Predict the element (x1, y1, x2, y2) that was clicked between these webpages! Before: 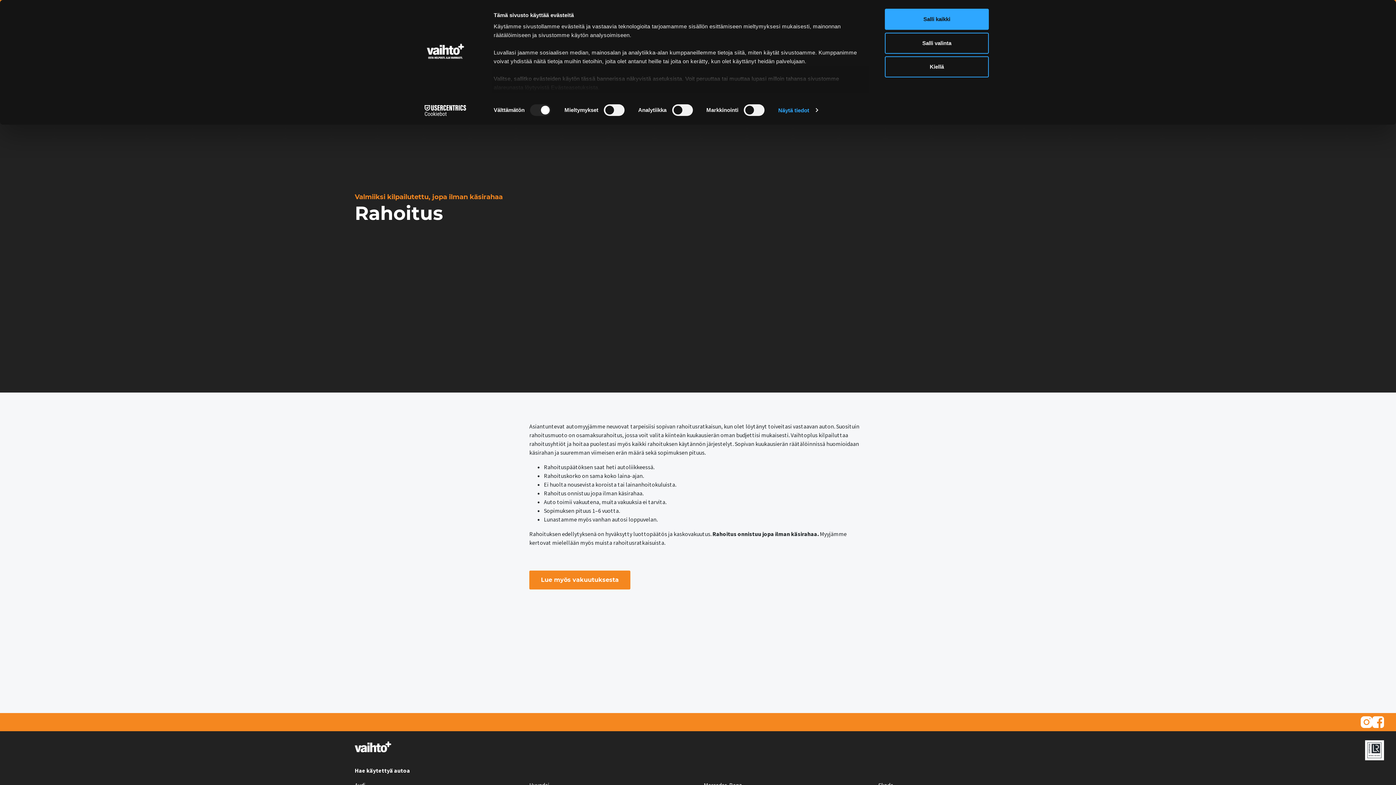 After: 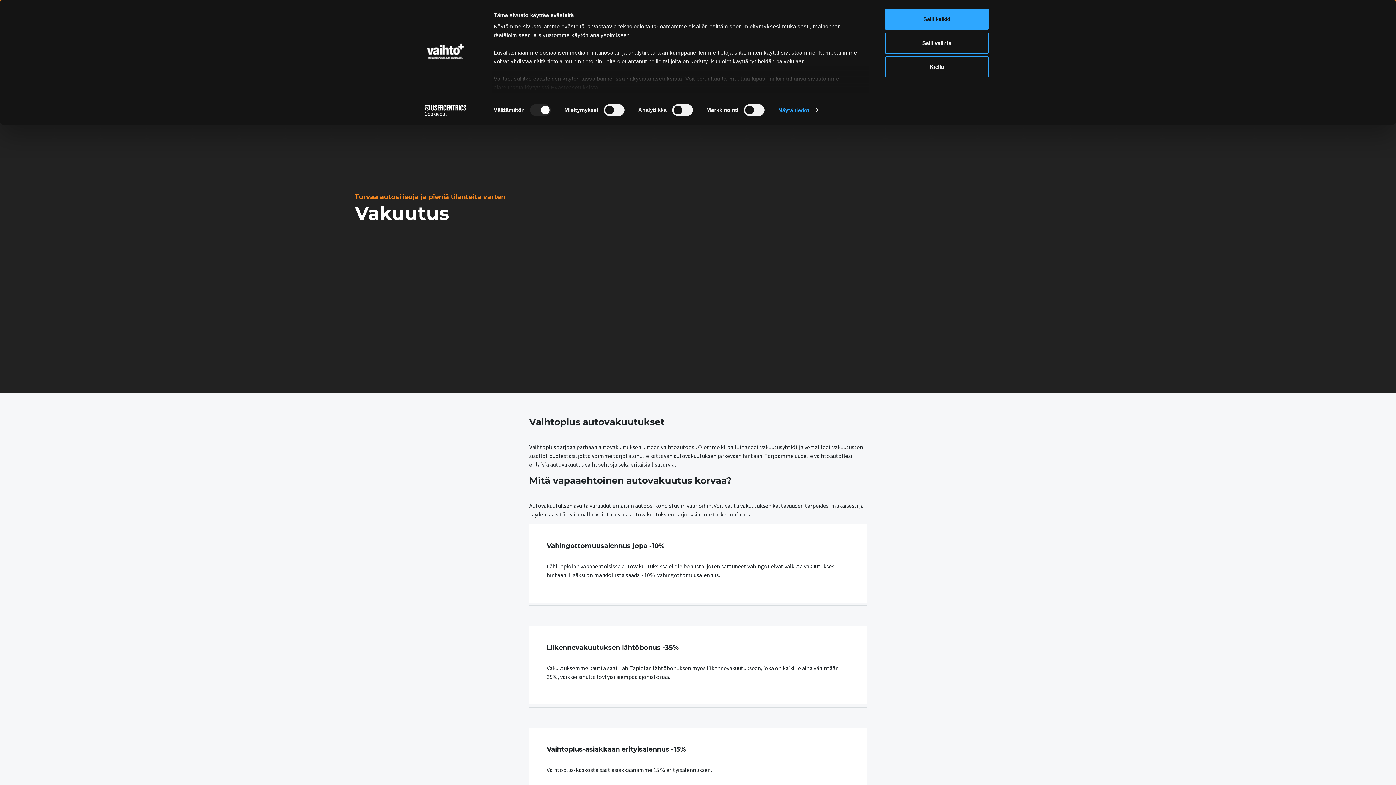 Action: label: Lue myös vakuutuksesta bbox: (529, 570, 630, 589)